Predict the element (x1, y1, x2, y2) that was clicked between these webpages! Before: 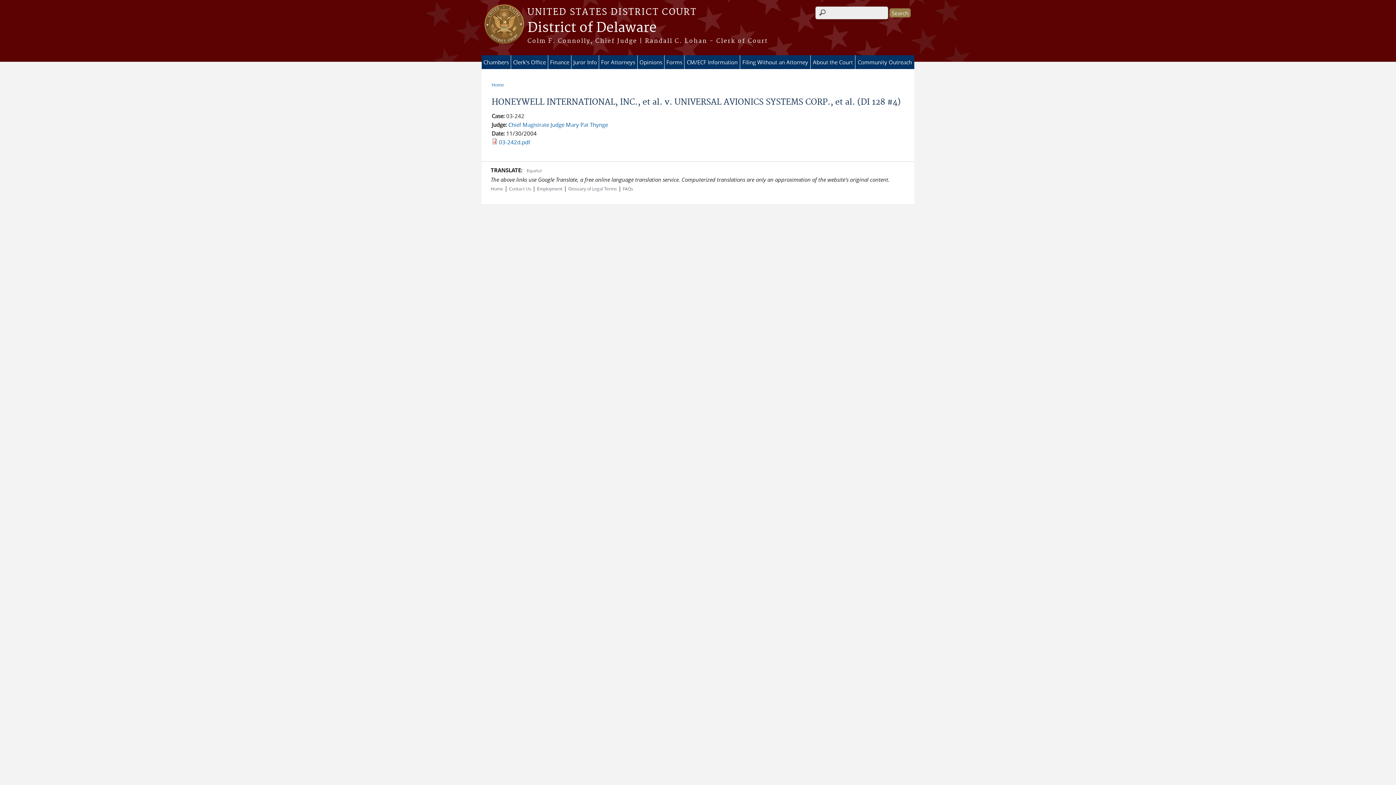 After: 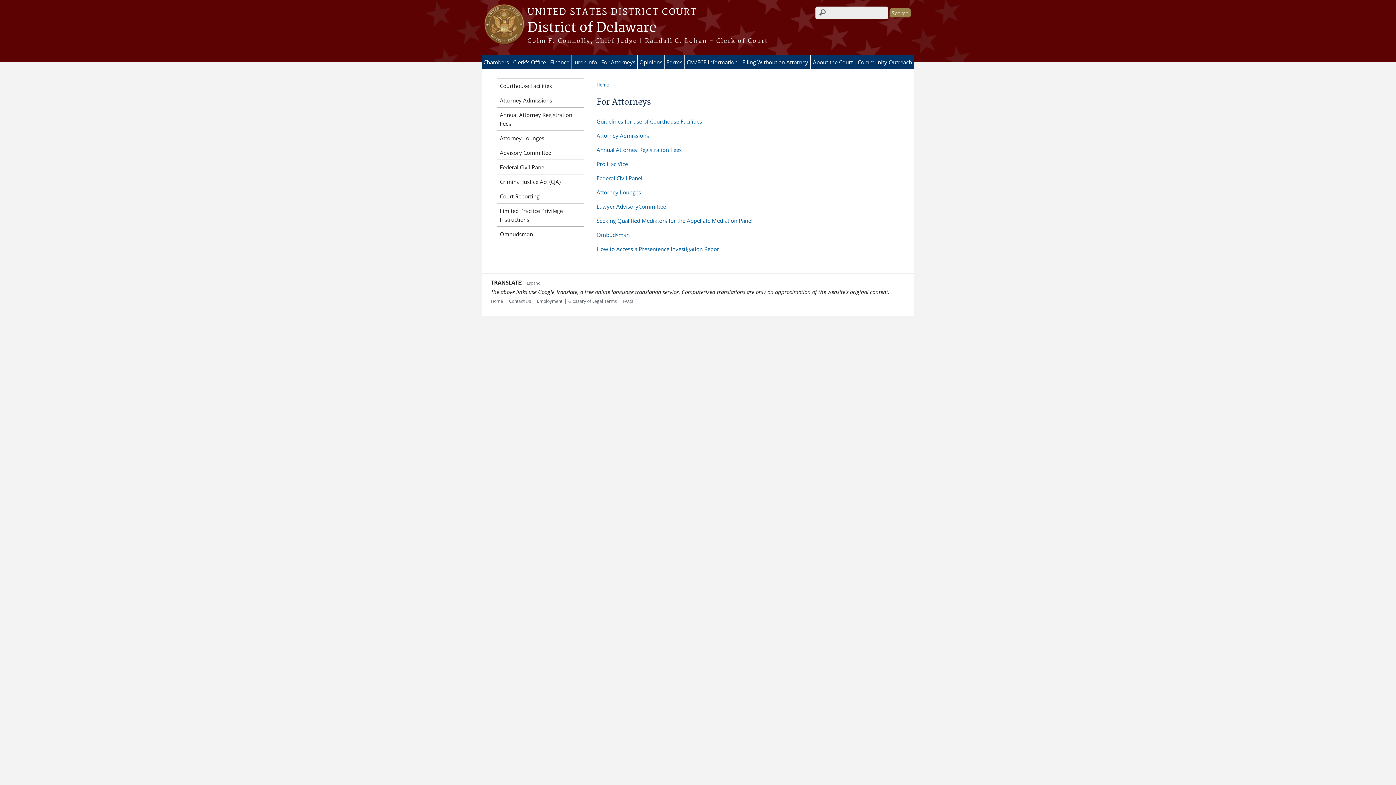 Action: bbox: (599, 55, 637, 69) label: For Attorneys